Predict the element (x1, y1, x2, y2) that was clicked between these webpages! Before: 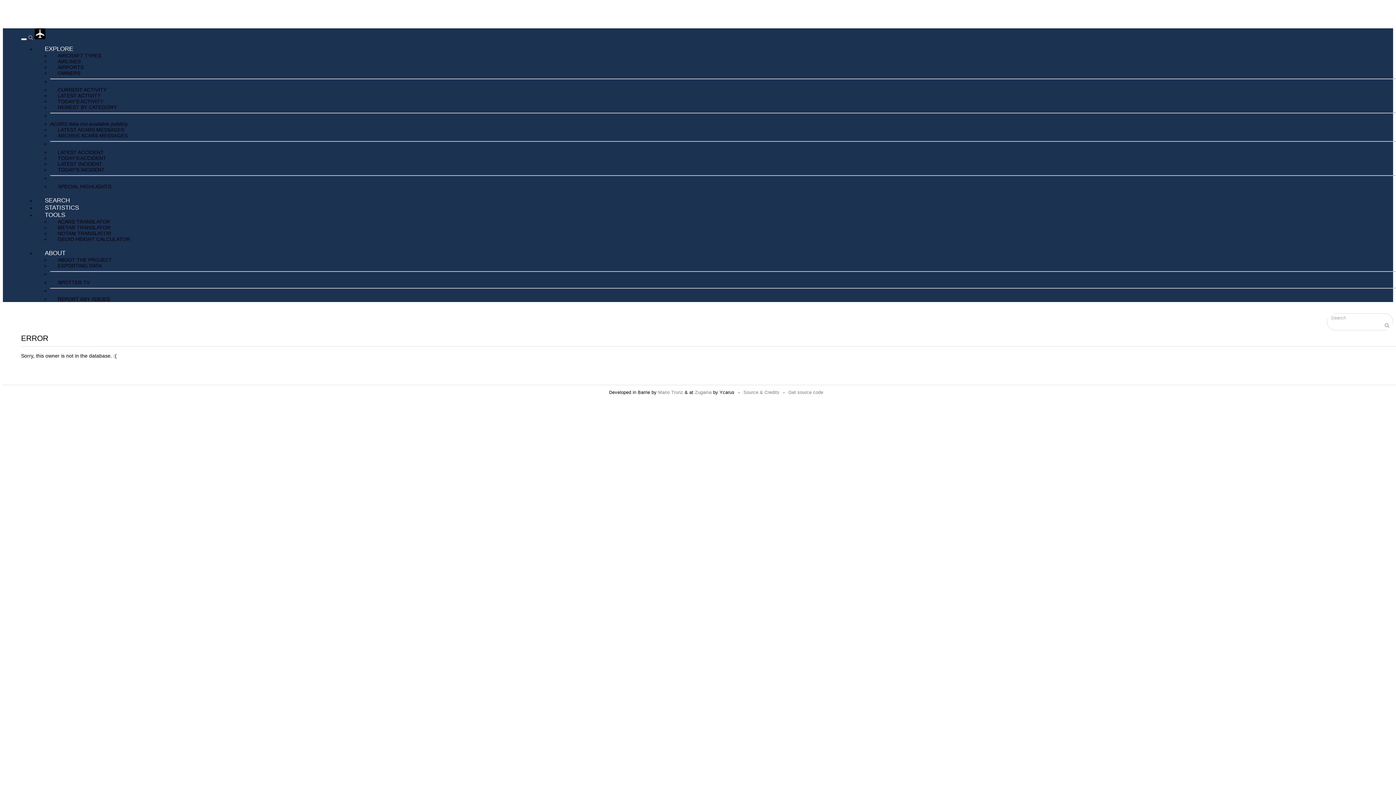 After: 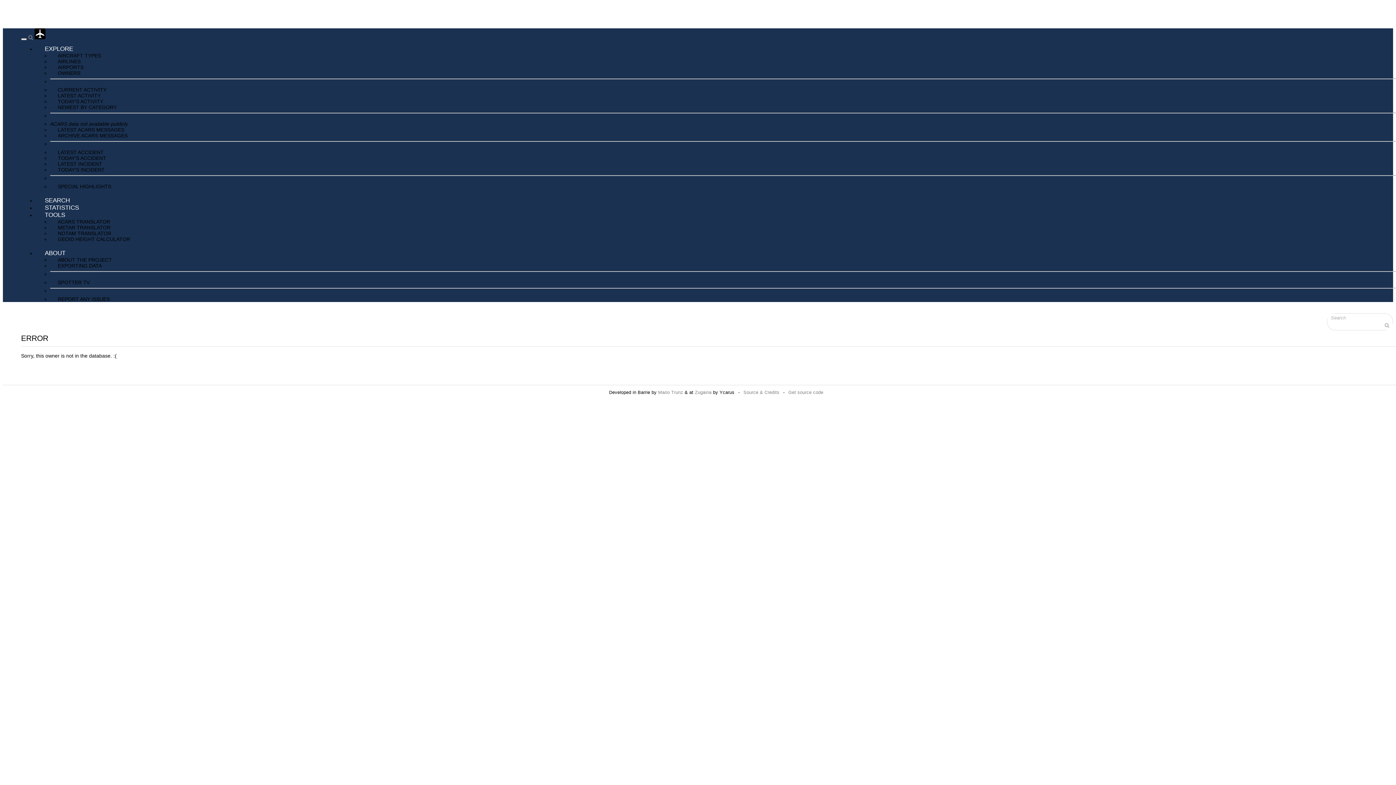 Action: bbox: (21, 38, 26, 40) label: Toggle navigation